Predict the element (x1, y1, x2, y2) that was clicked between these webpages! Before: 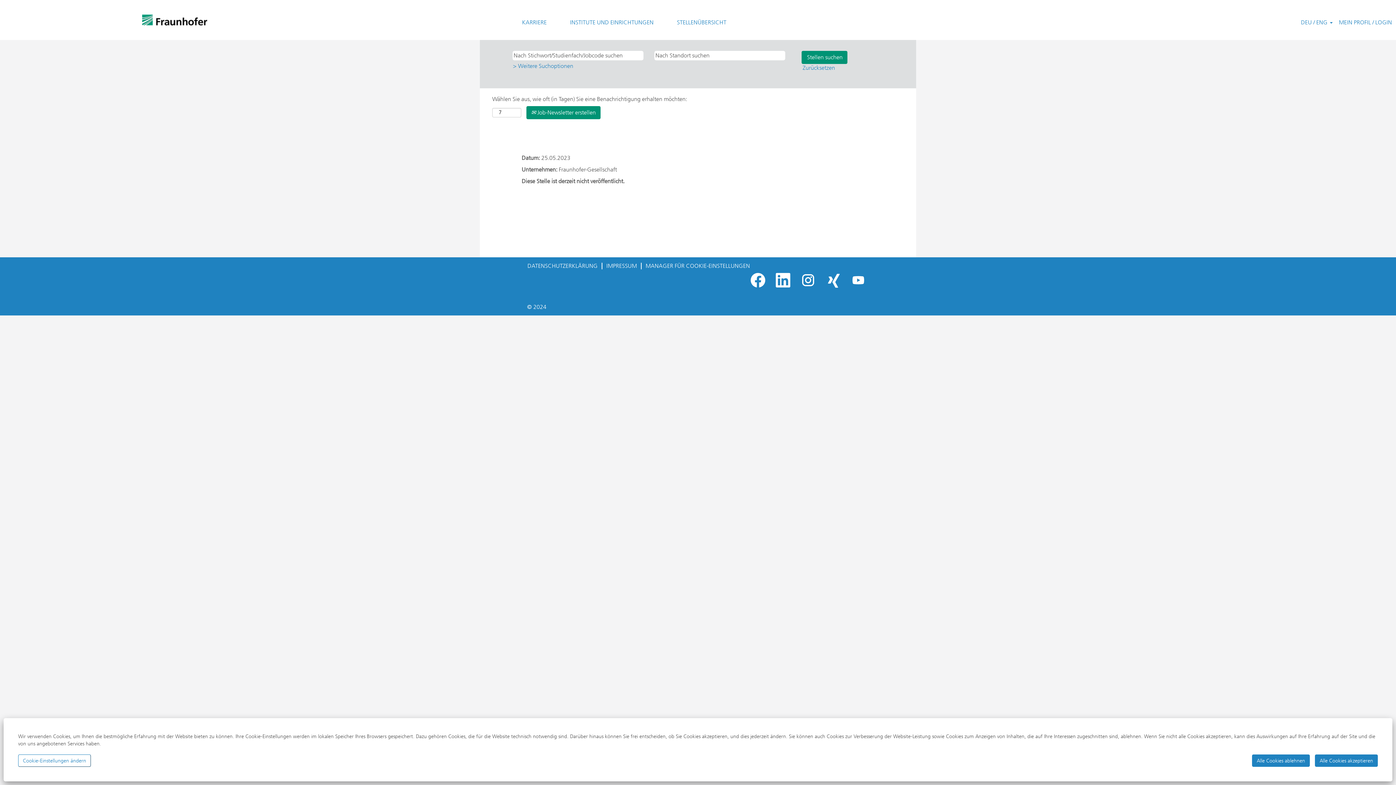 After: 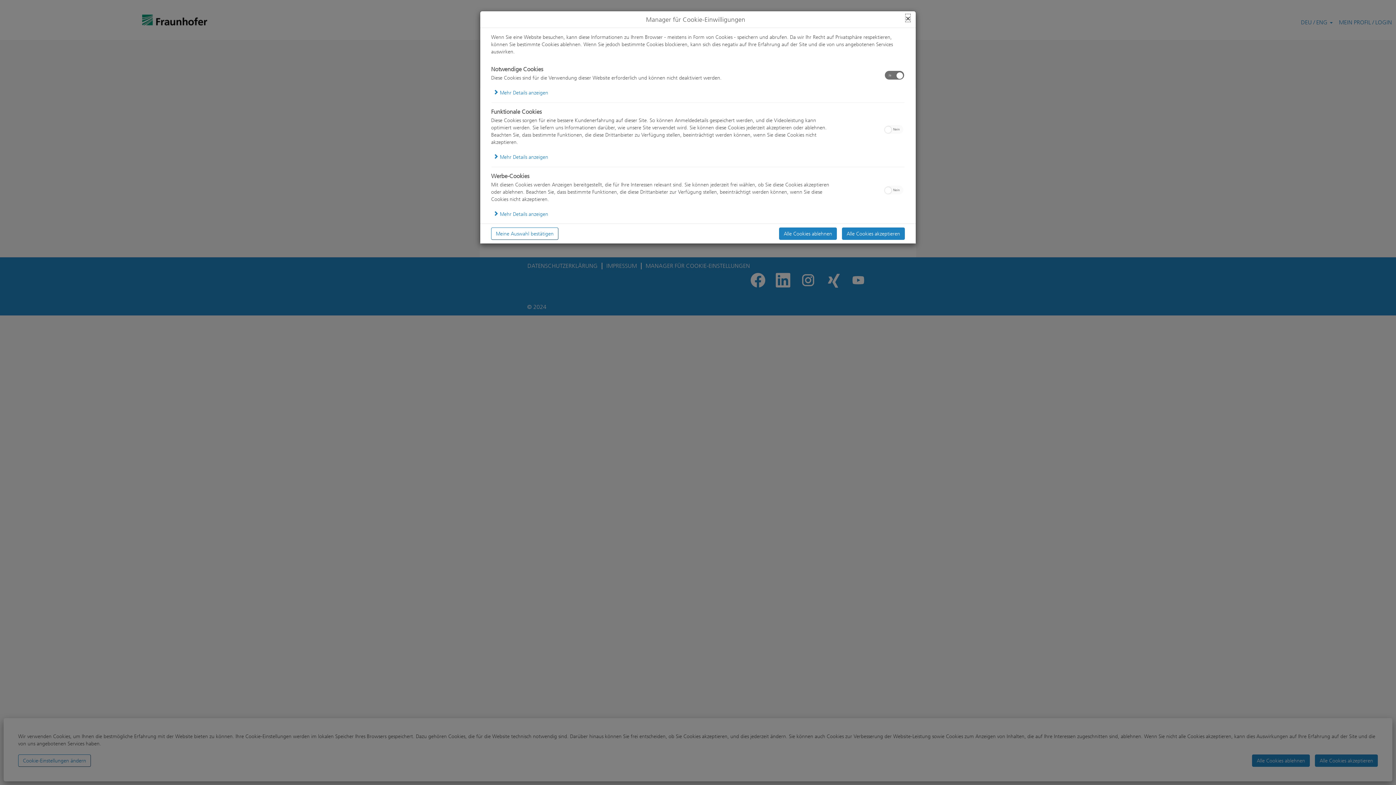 Action: bbox: (18, 754, 90, 767) label: Cookie-Einstellungen ändern